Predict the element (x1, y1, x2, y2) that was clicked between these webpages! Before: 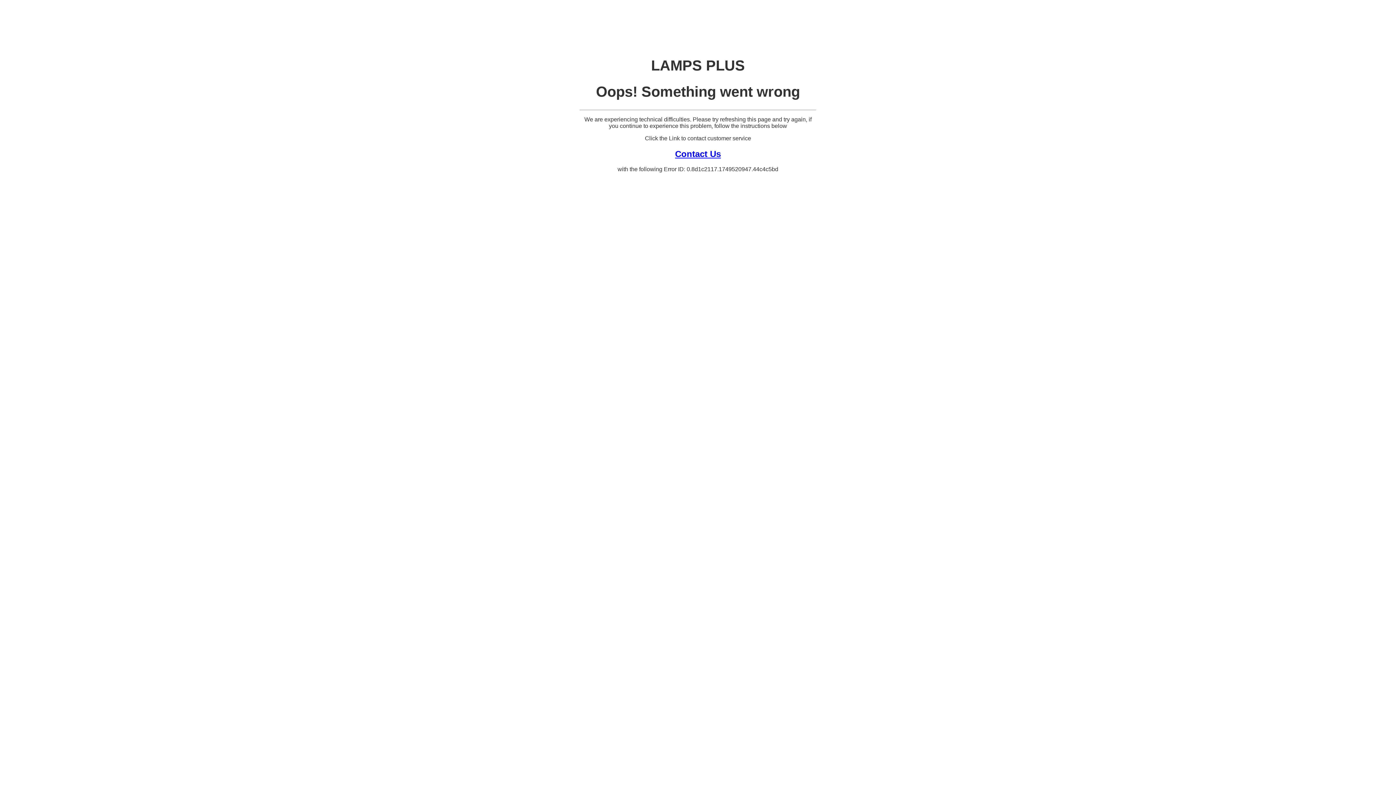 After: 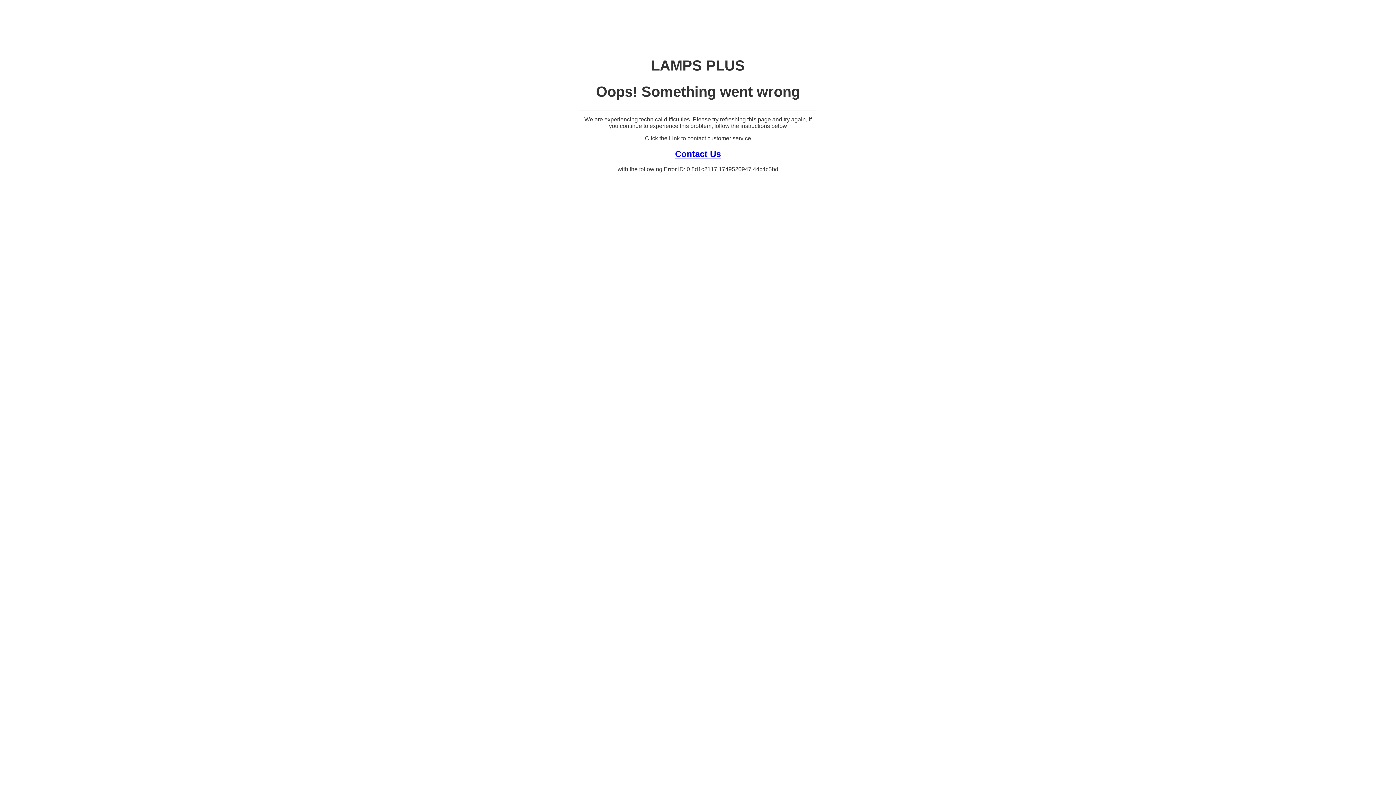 Action: label: Contact Us bbox: (675, 148, 721, 158)